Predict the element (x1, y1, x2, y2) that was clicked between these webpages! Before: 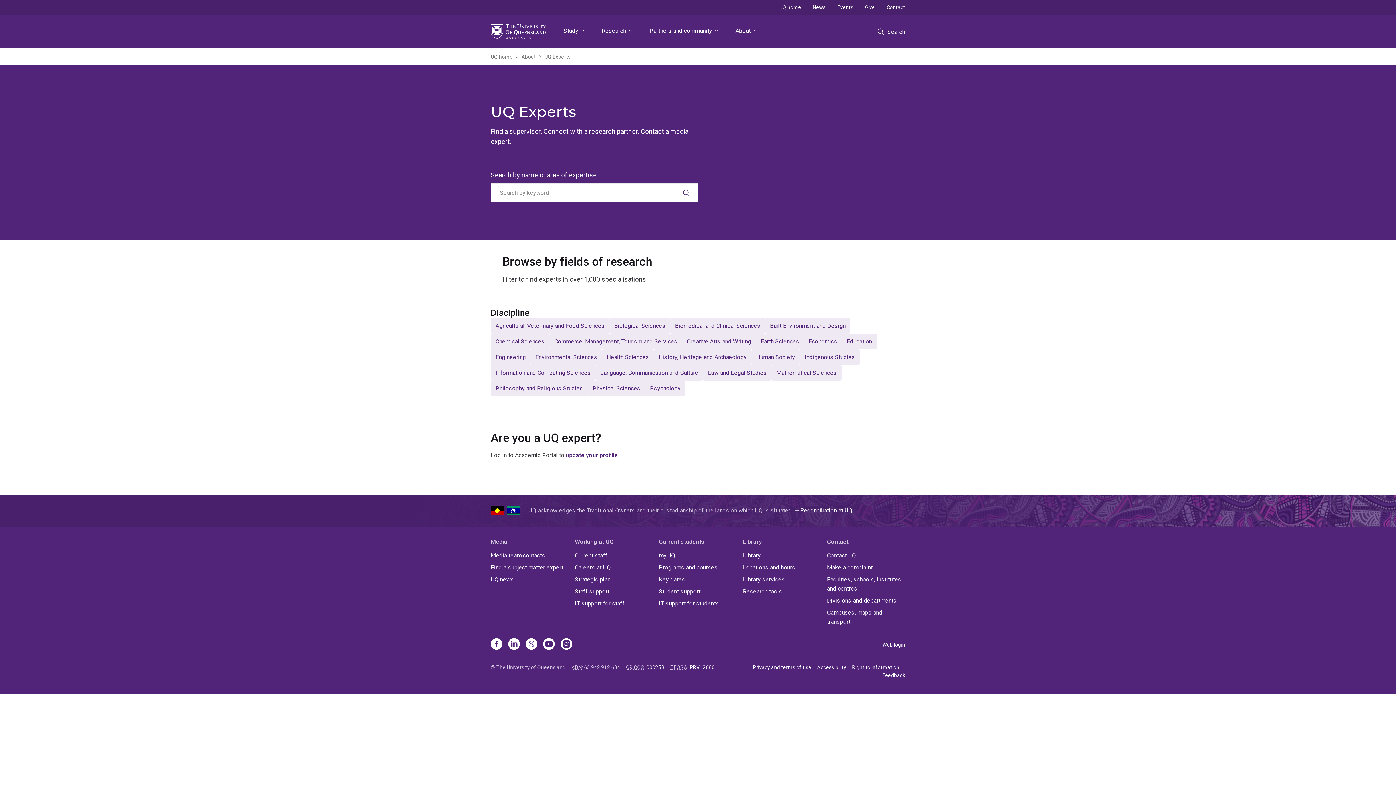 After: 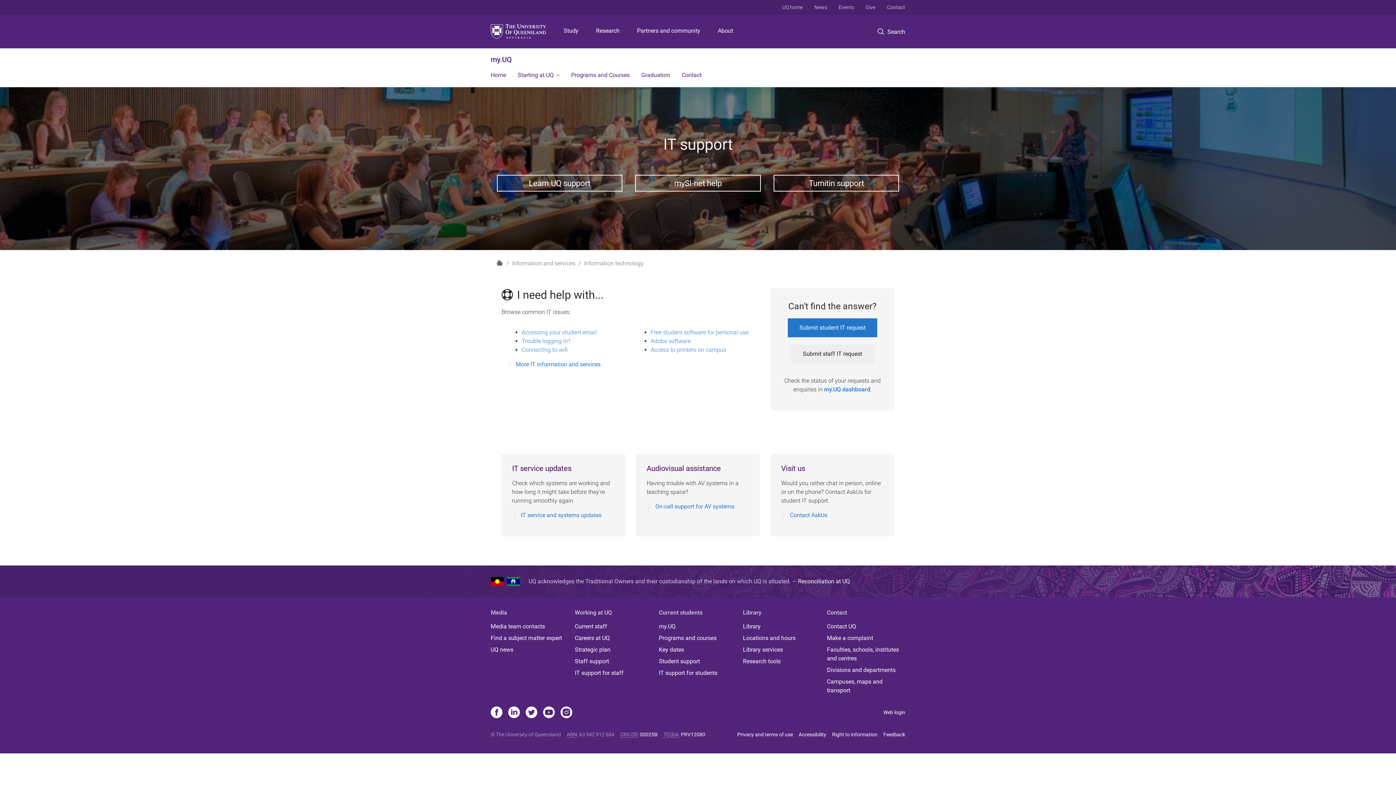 Action: label: IT support for students bbox: (659, 599, 737, 608)